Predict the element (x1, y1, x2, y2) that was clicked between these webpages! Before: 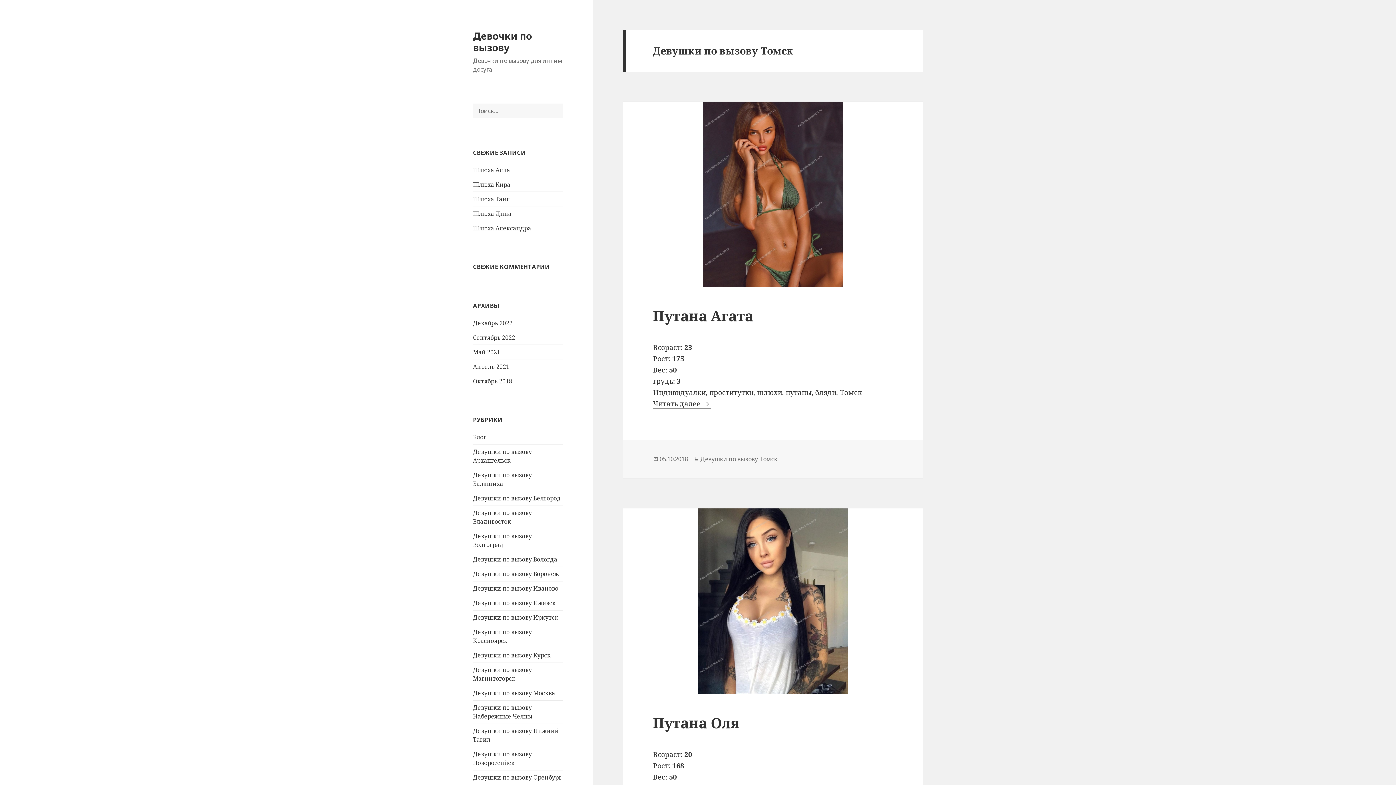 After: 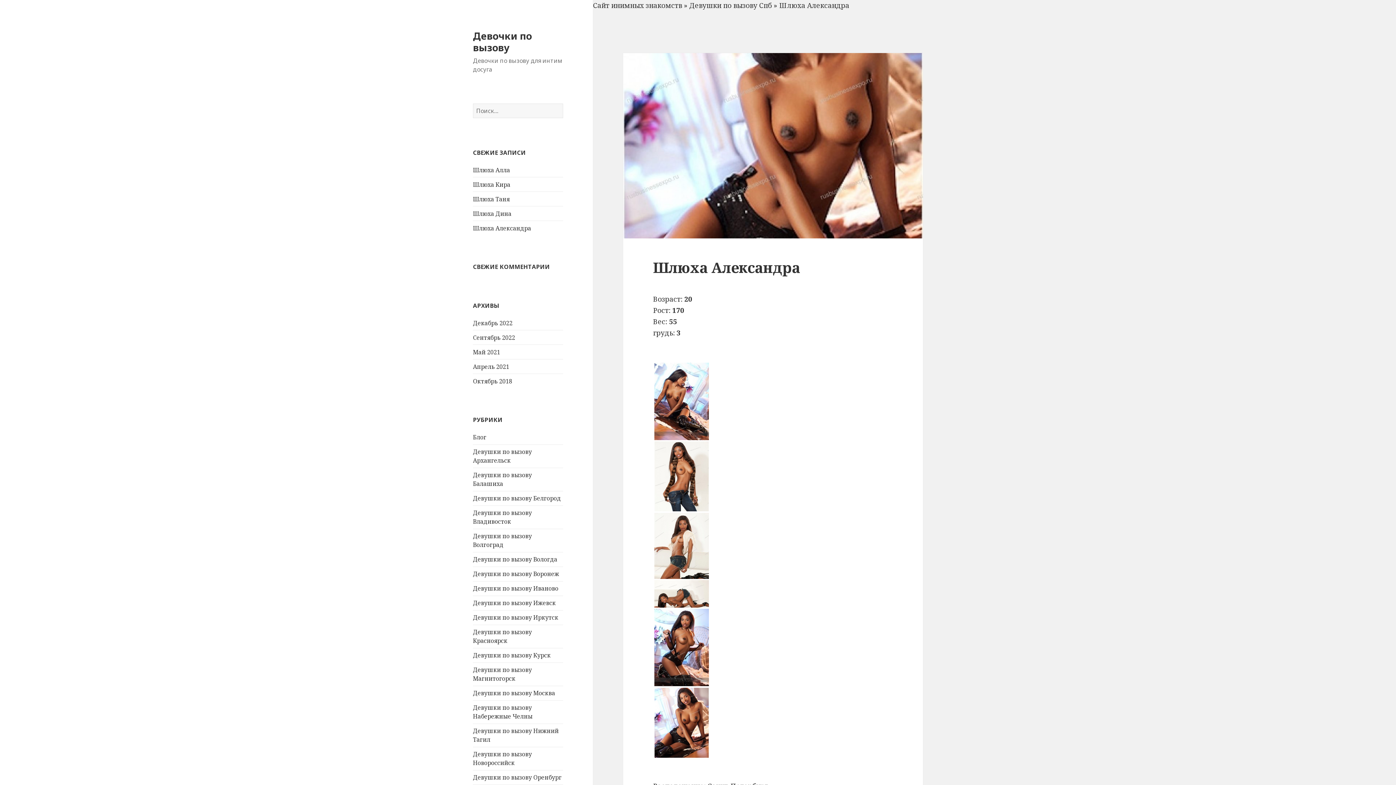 Action: label: Шлюха Александра bbox: (473, 224, 531, 232)